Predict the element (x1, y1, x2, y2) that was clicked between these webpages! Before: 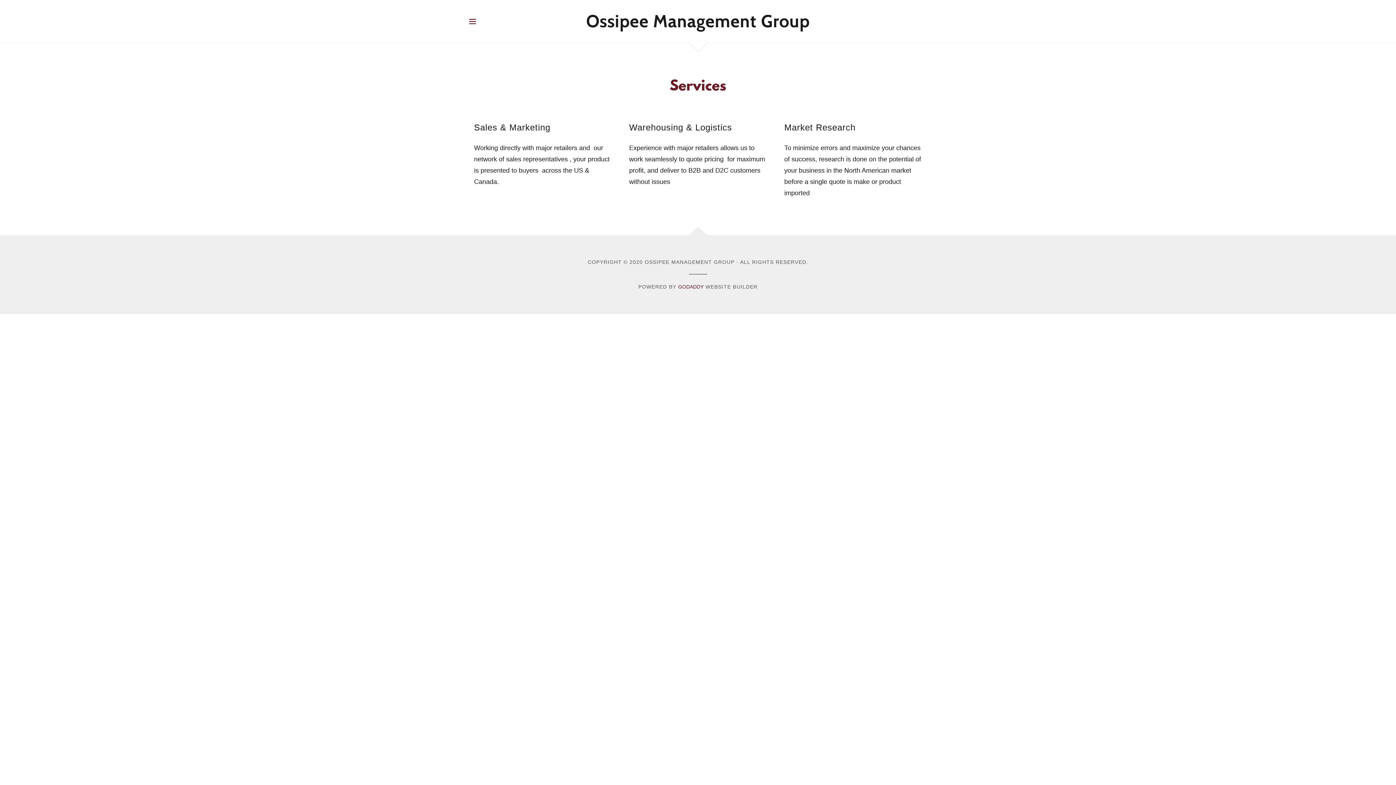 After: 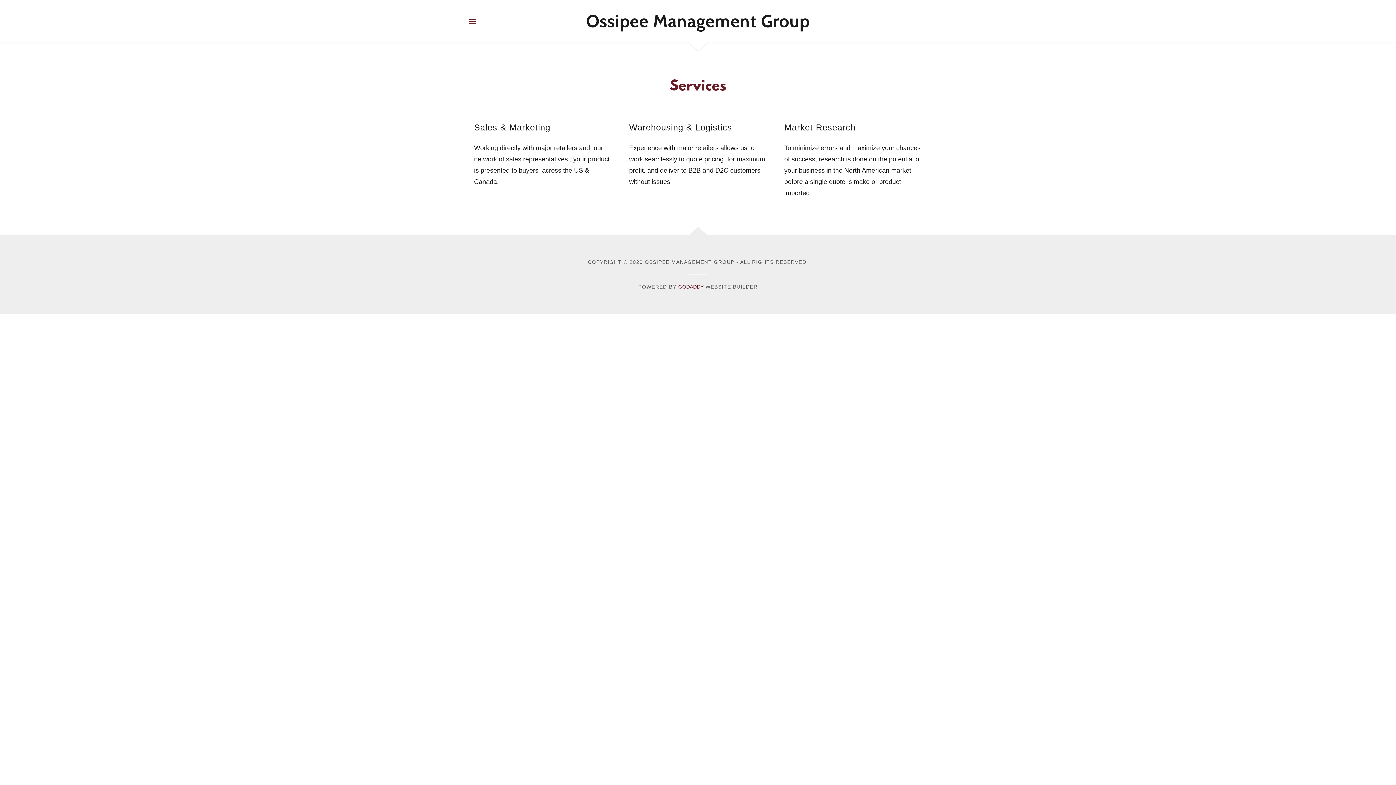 Action: bbox: (678, 284, 703, 289) label: GODADDY